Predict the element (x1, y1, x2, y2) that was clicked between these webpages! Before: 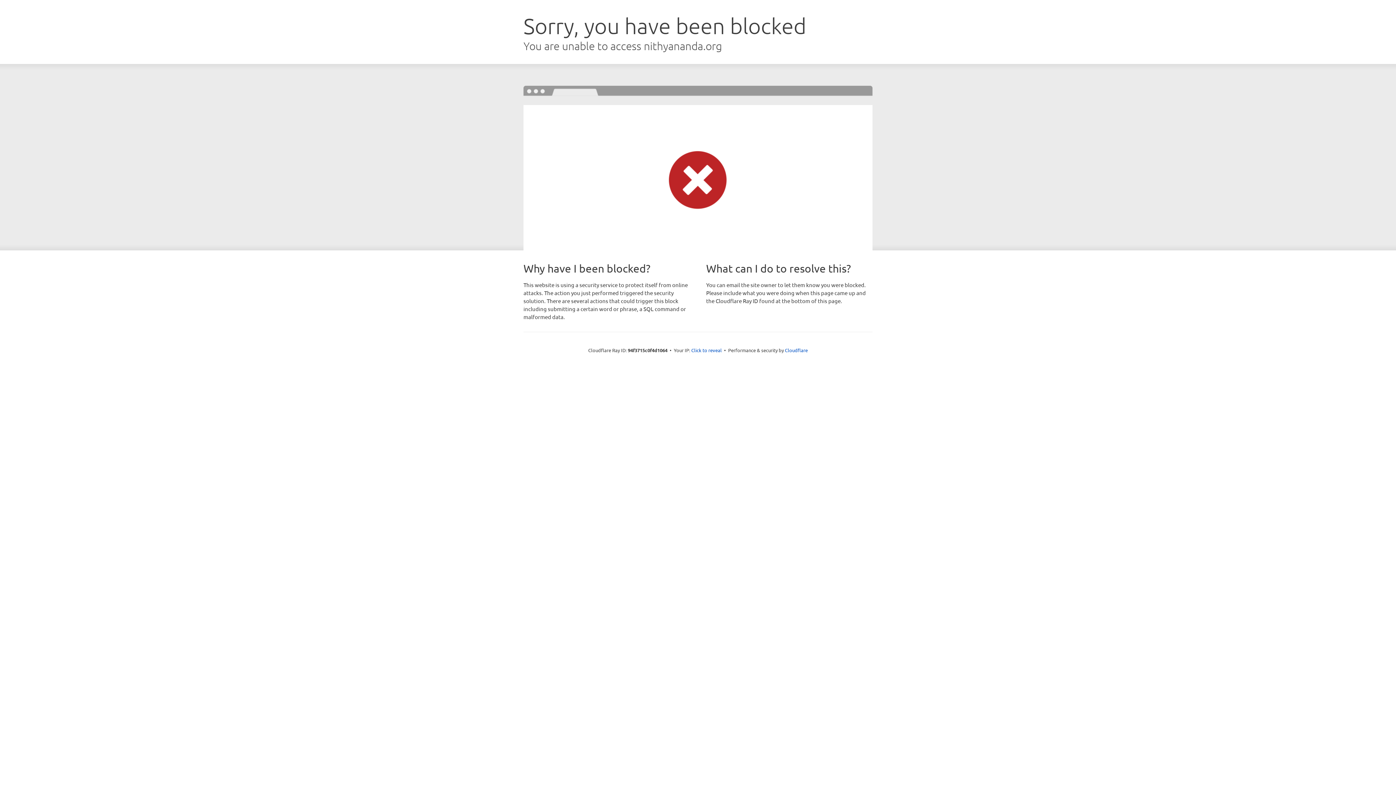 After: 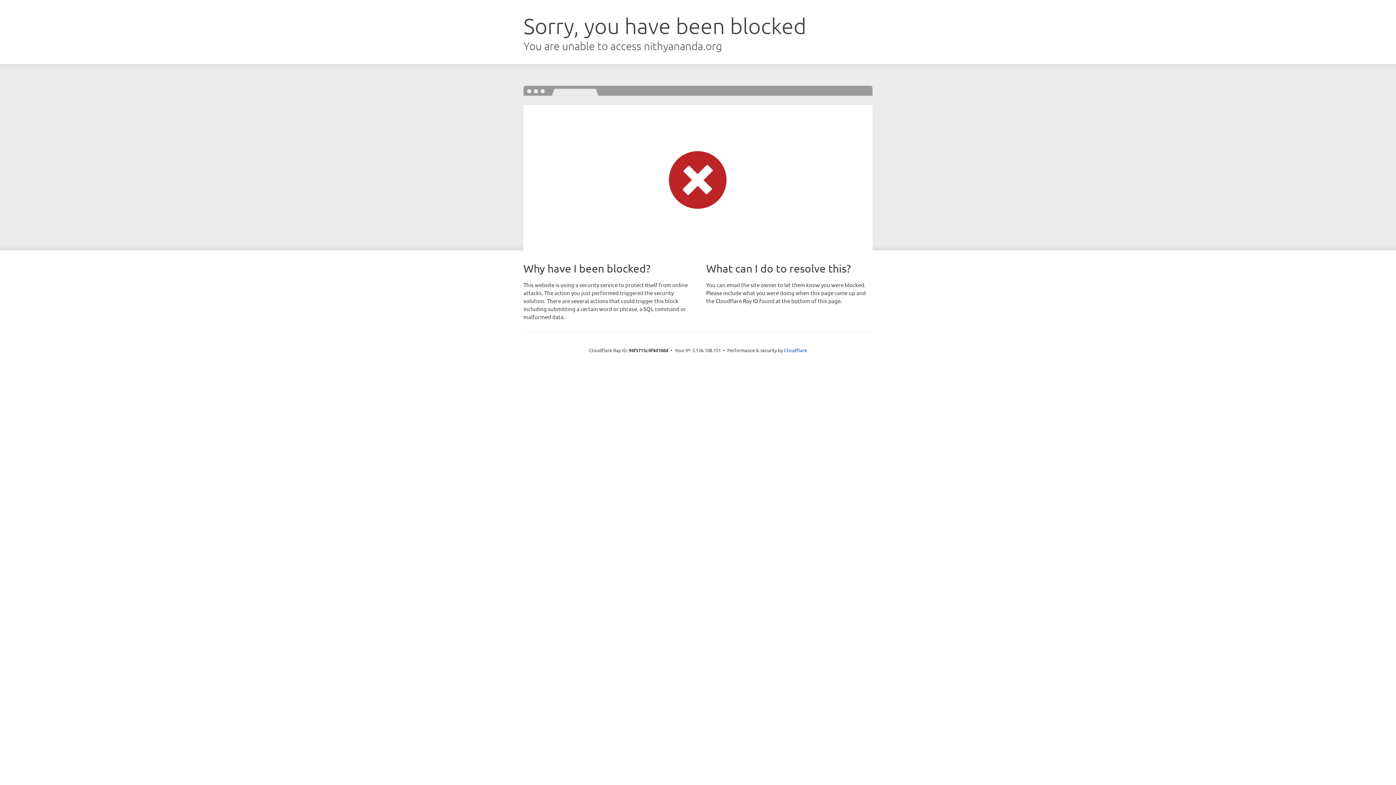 Action: bbox: (691, 346, 722, 353) label: Click to reveal